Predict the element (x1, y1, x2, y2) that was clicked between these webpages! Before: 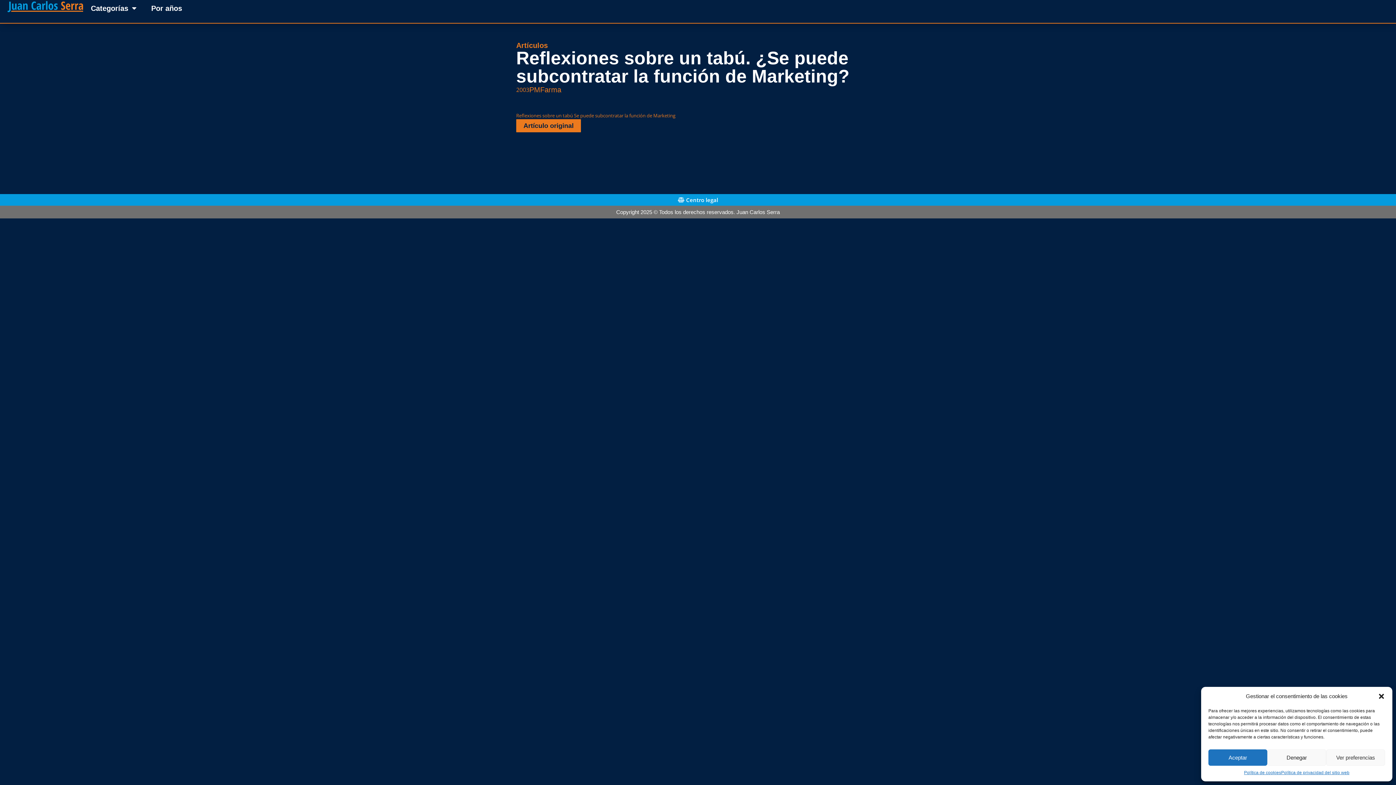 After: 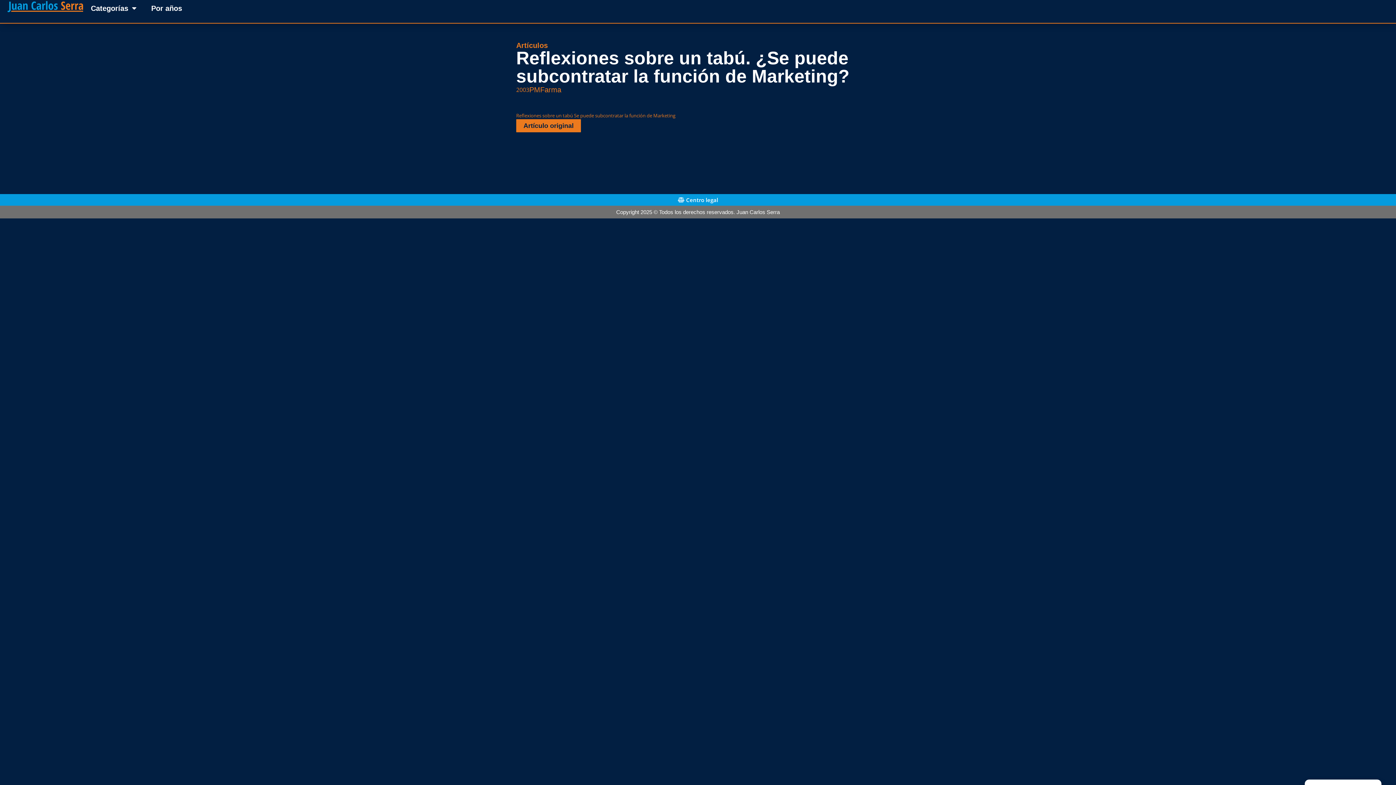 Action: bbox: (1208, 749, 1267, 766) label: Aceptar